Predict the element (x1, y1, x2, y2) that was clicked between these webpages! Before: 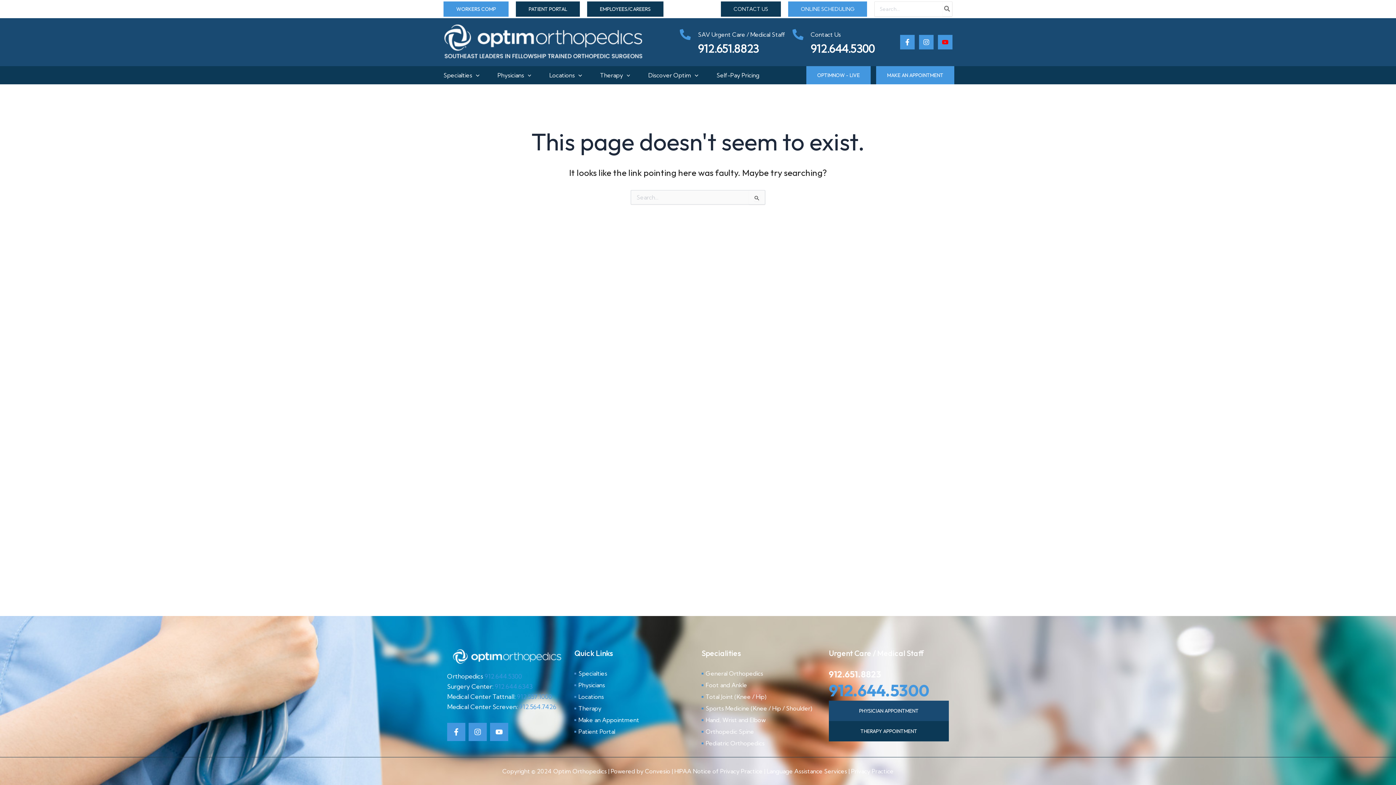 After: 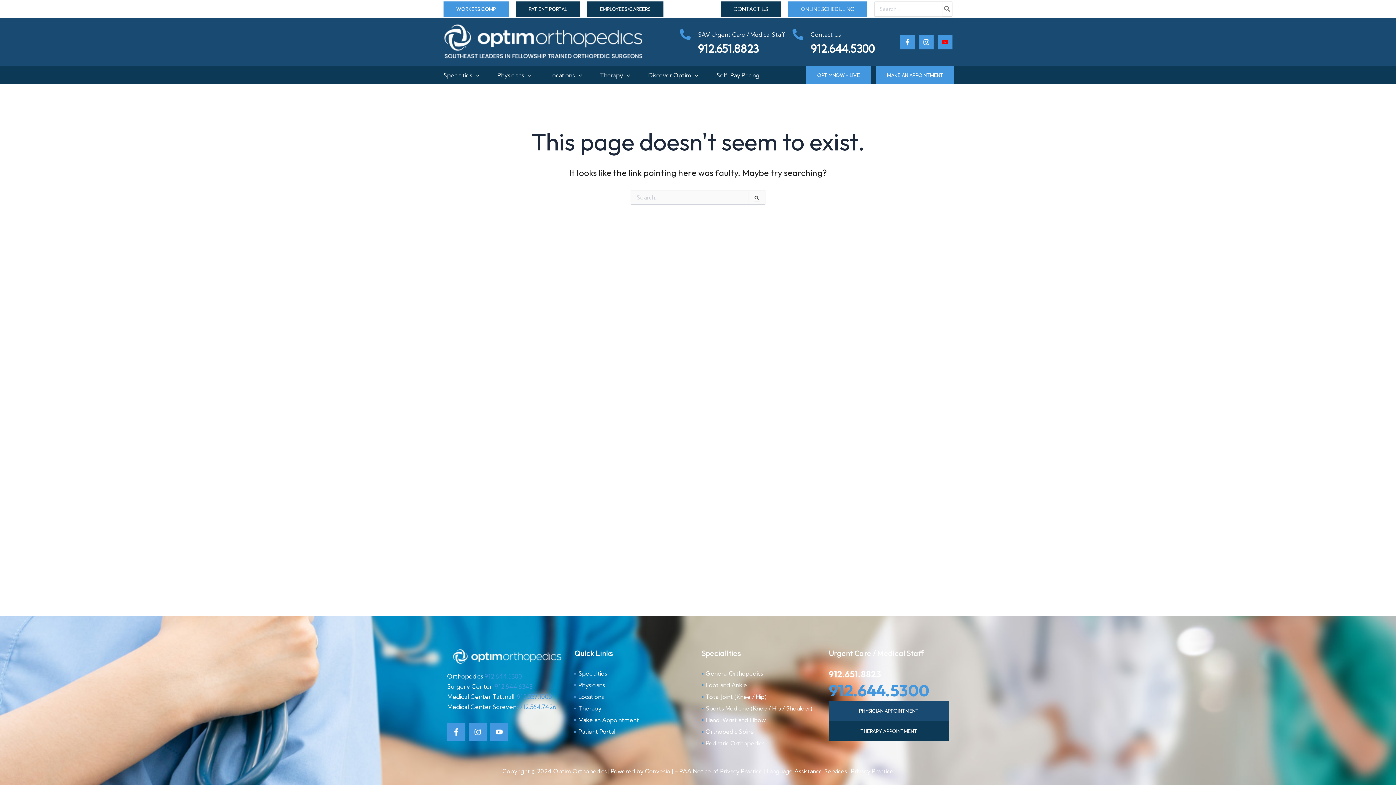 Action: label: Facebook bbox: (900, 34, 914, 49)